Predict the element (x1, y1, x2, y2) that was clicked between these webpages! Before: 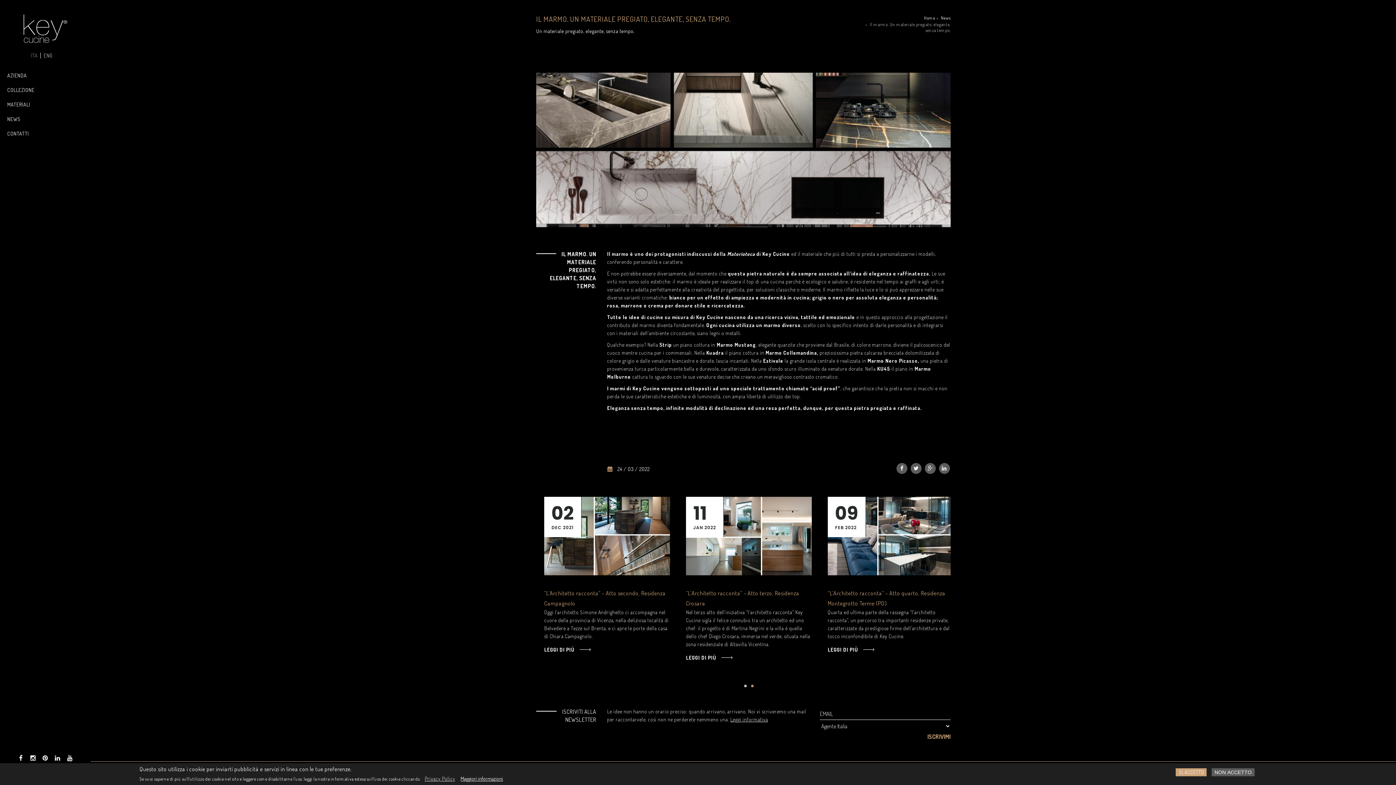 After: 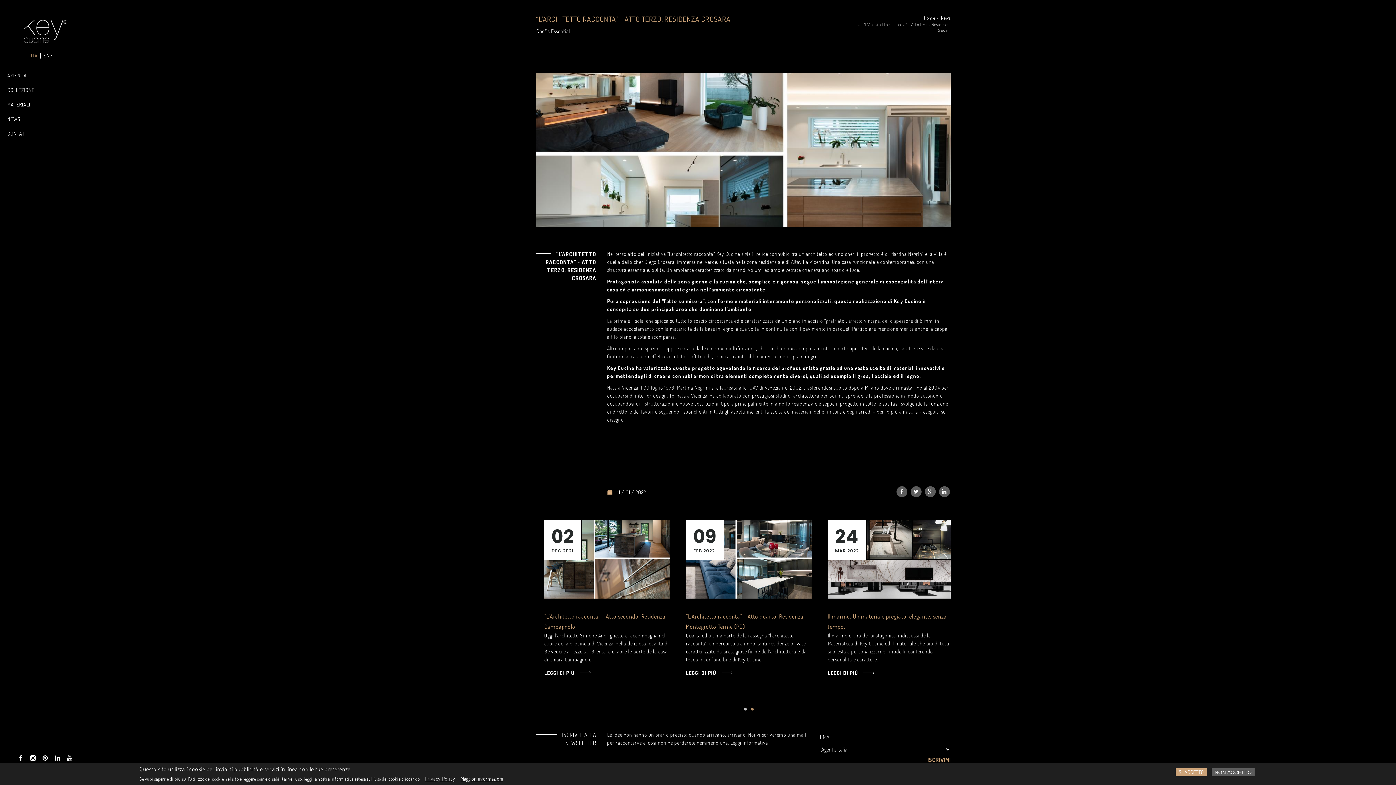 Action: bbox: (686, 654, 716, 662) label: LEGGI DI PIÙ